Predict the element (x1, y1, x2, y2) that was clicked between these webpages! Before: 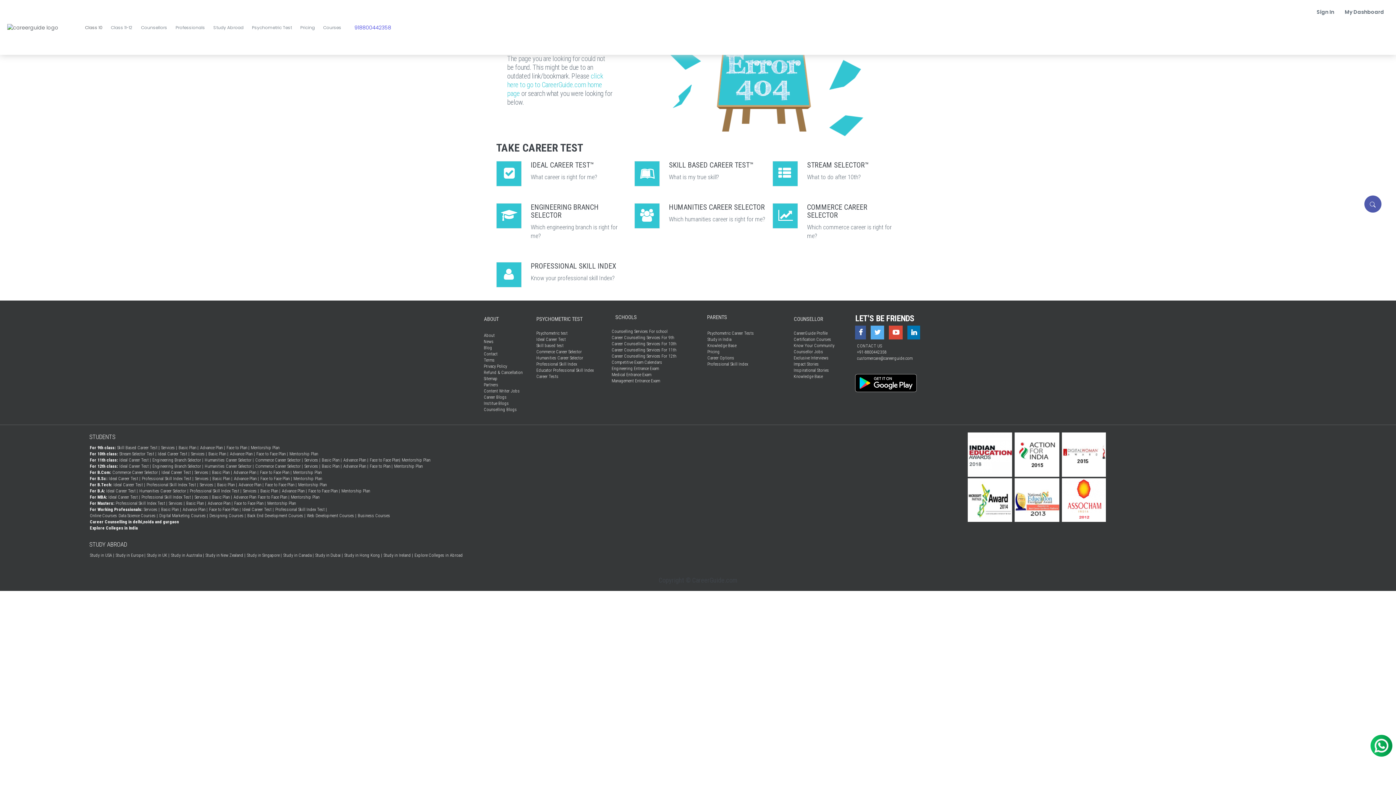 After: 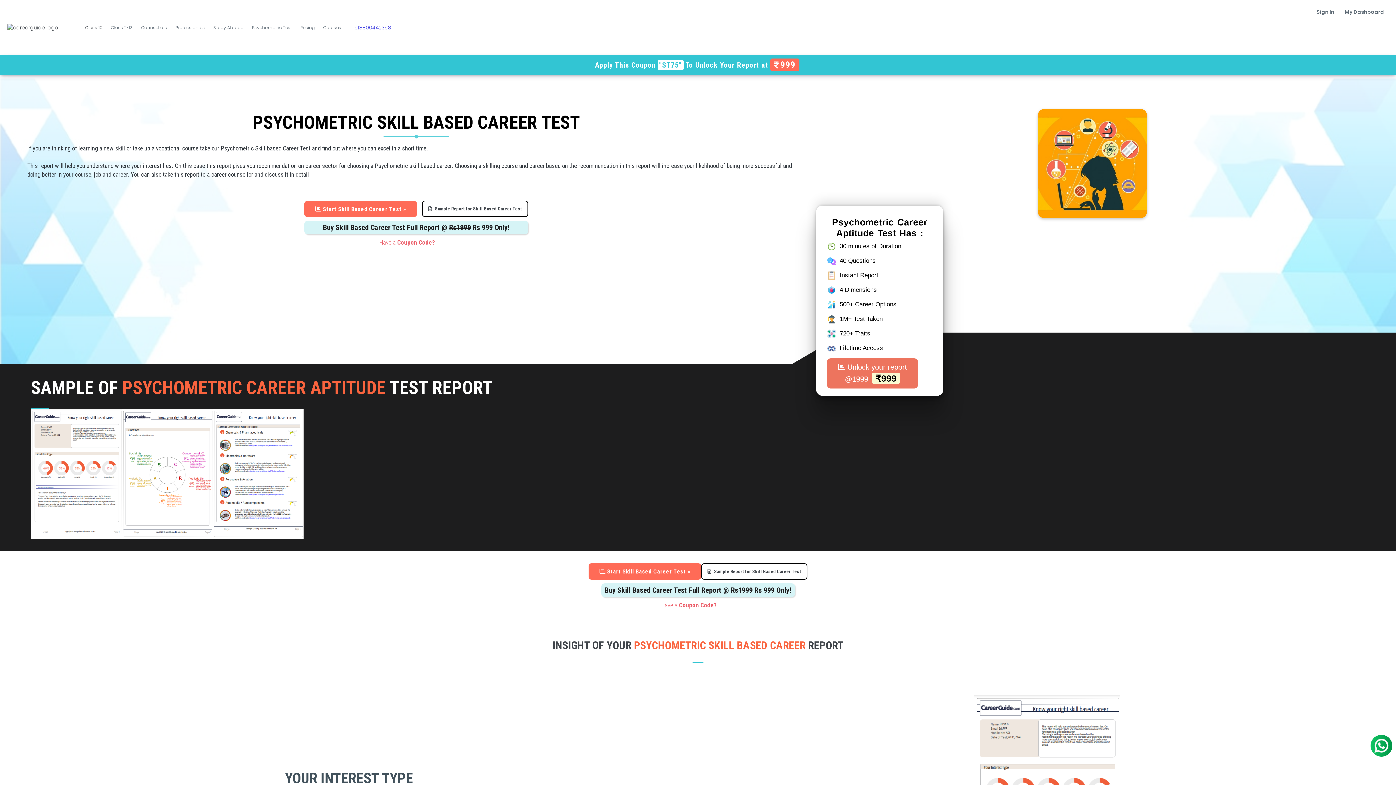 Action: bbox: (634, 153, 761, 188) label: SKILL BASED CAREER TEST™

What is my true skill?